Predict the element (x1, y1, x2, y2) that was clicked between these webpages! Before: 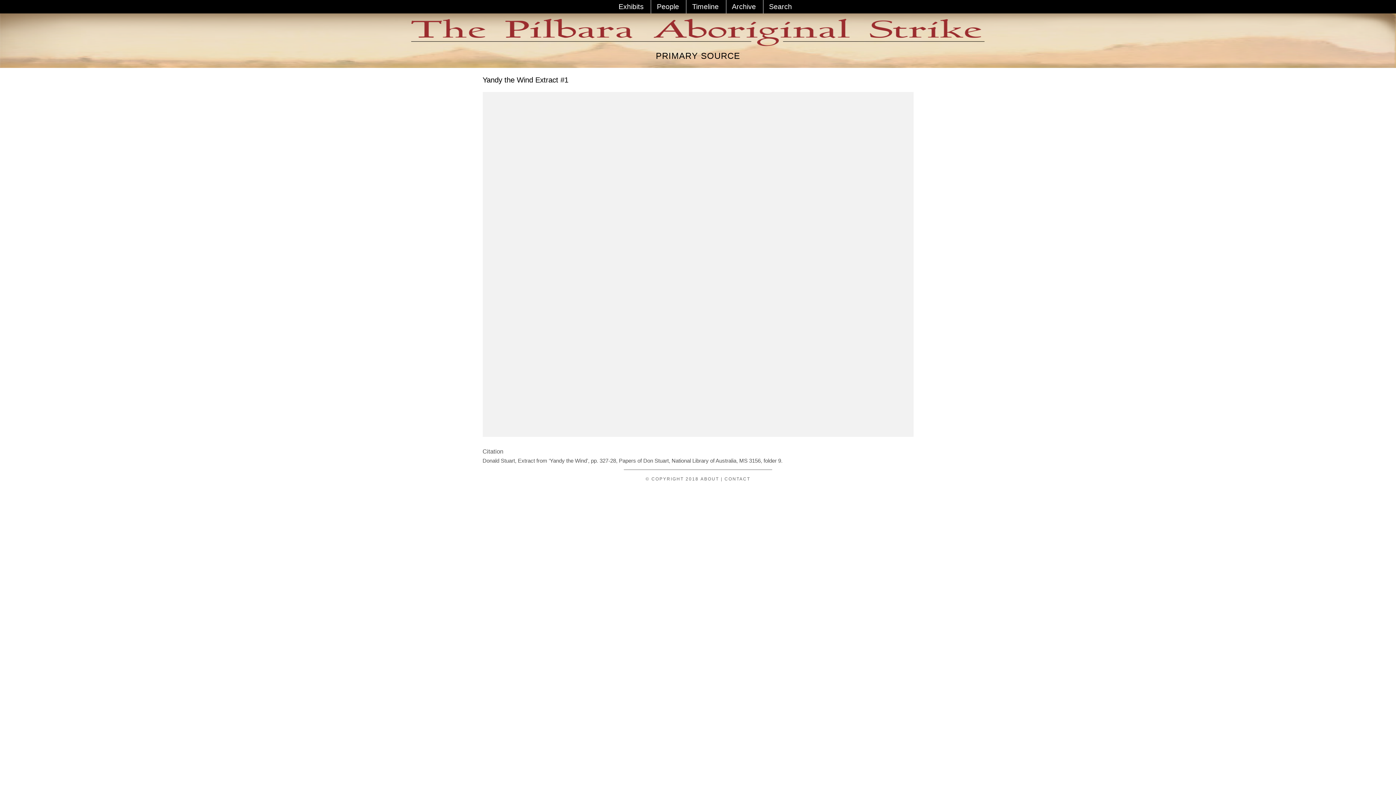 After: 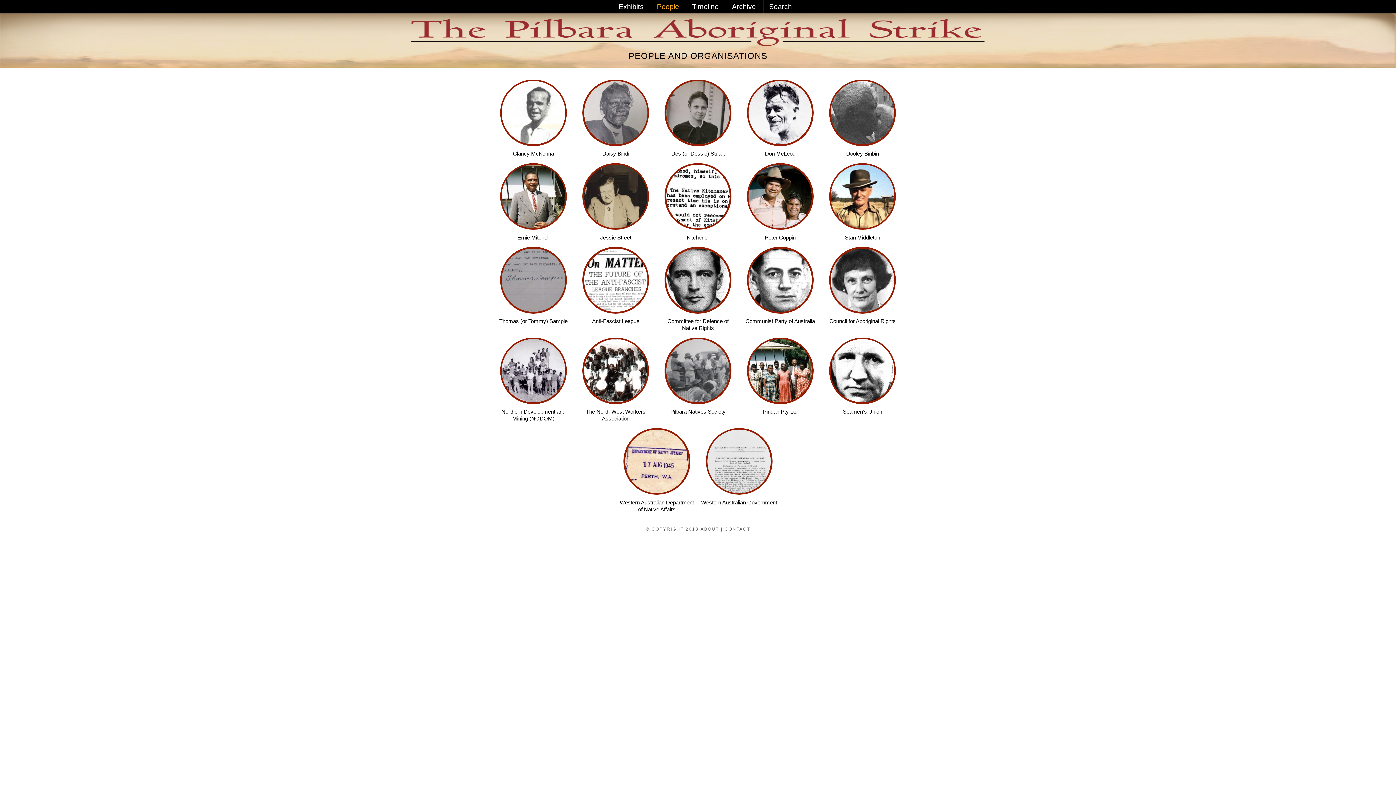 Action: bbox: (657, 2, 679, 10) label: People